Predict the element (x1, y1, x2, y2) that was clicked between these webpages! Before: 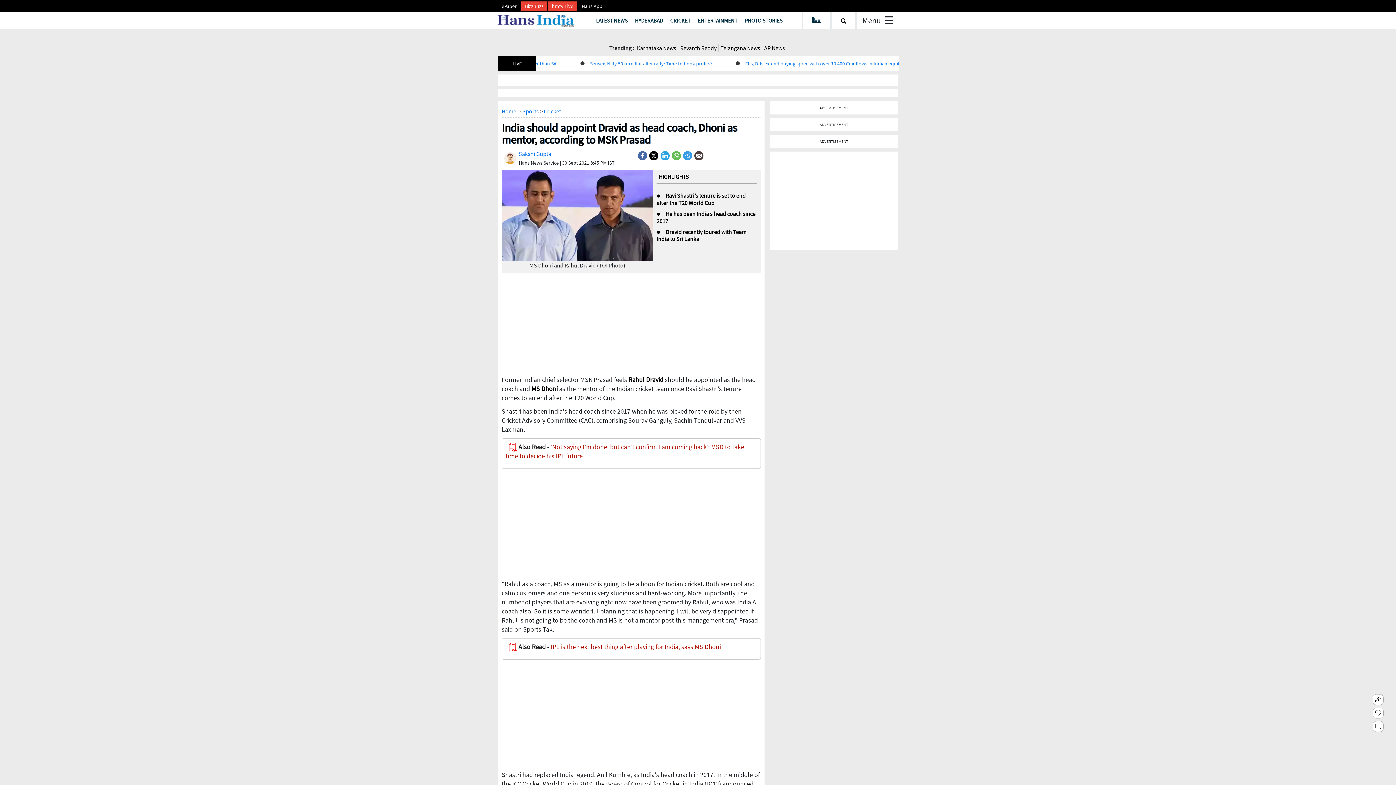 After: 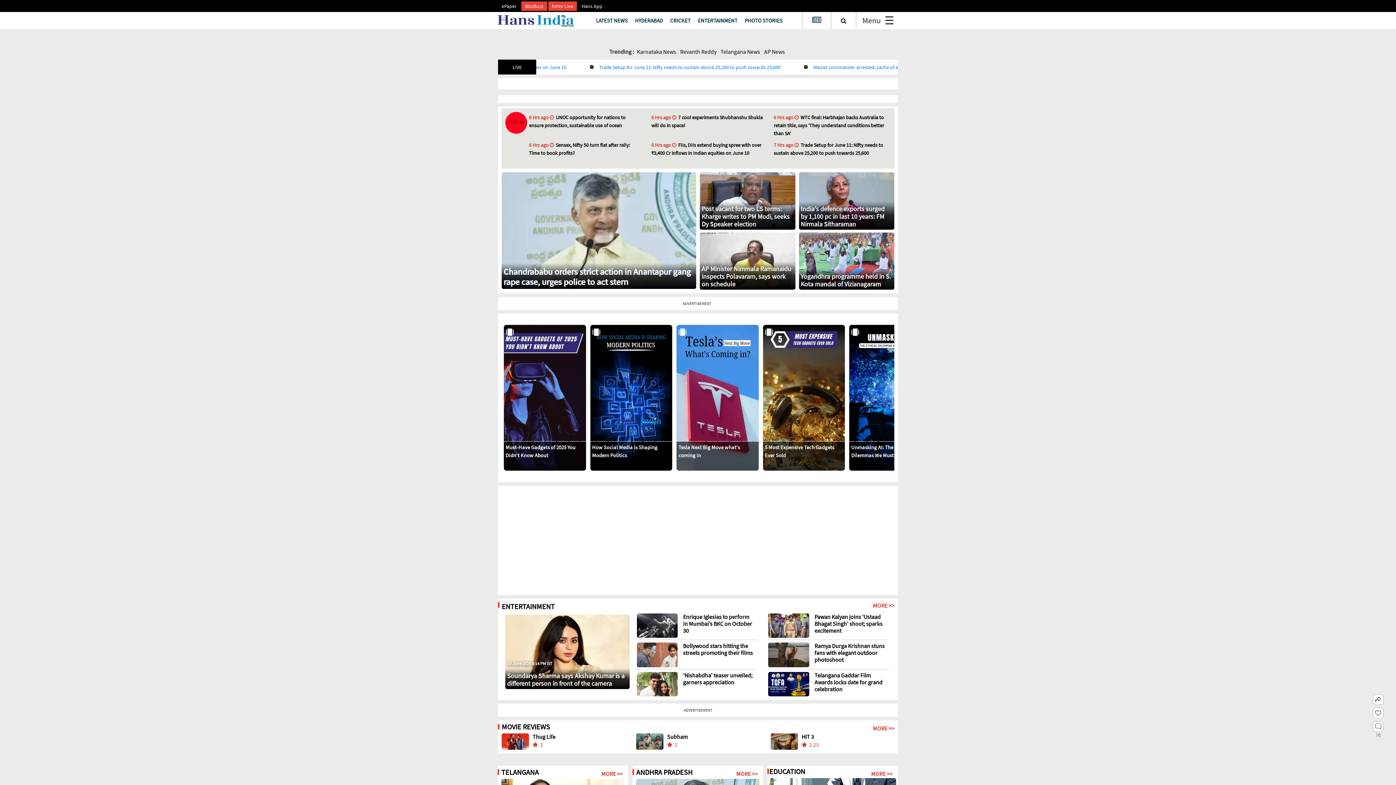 Action: bbox: (496, 16, 577, 23)